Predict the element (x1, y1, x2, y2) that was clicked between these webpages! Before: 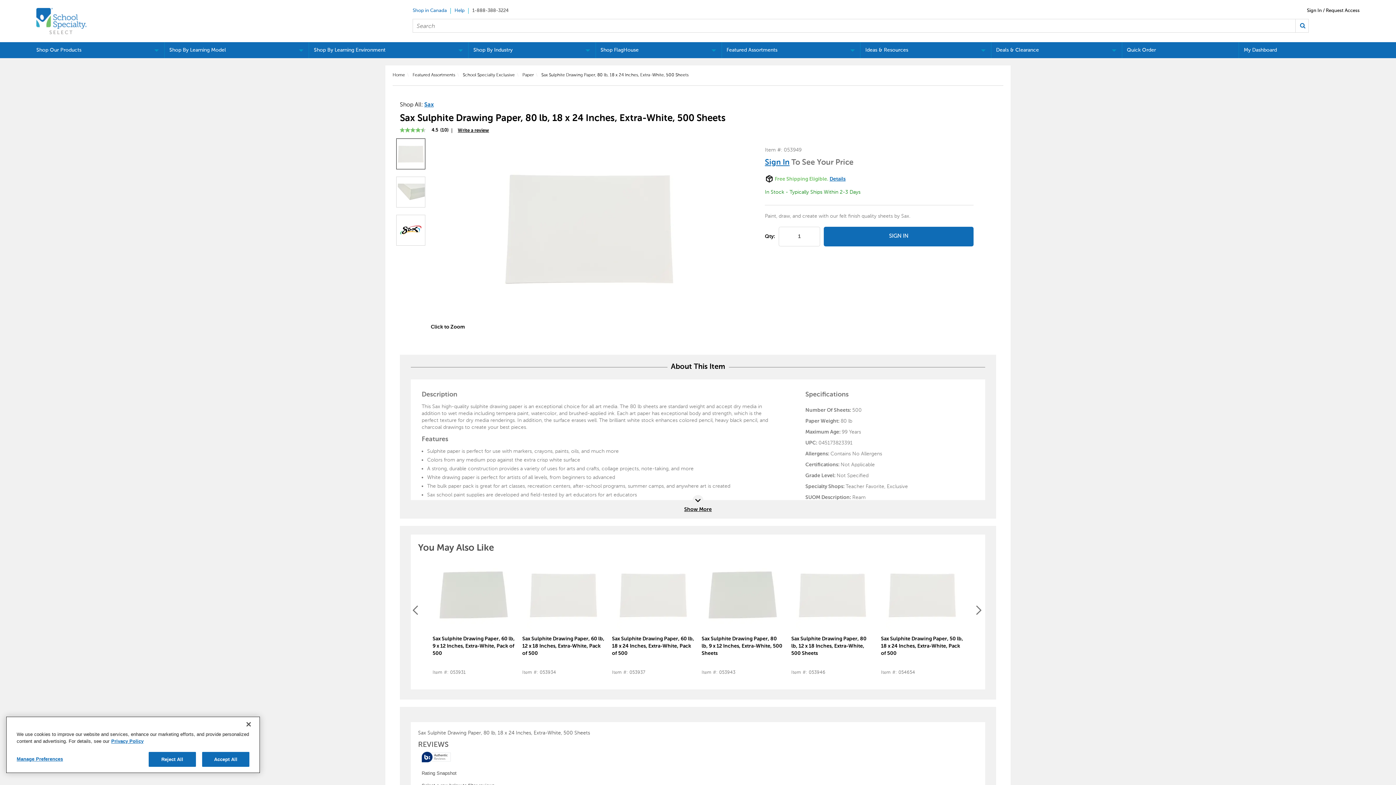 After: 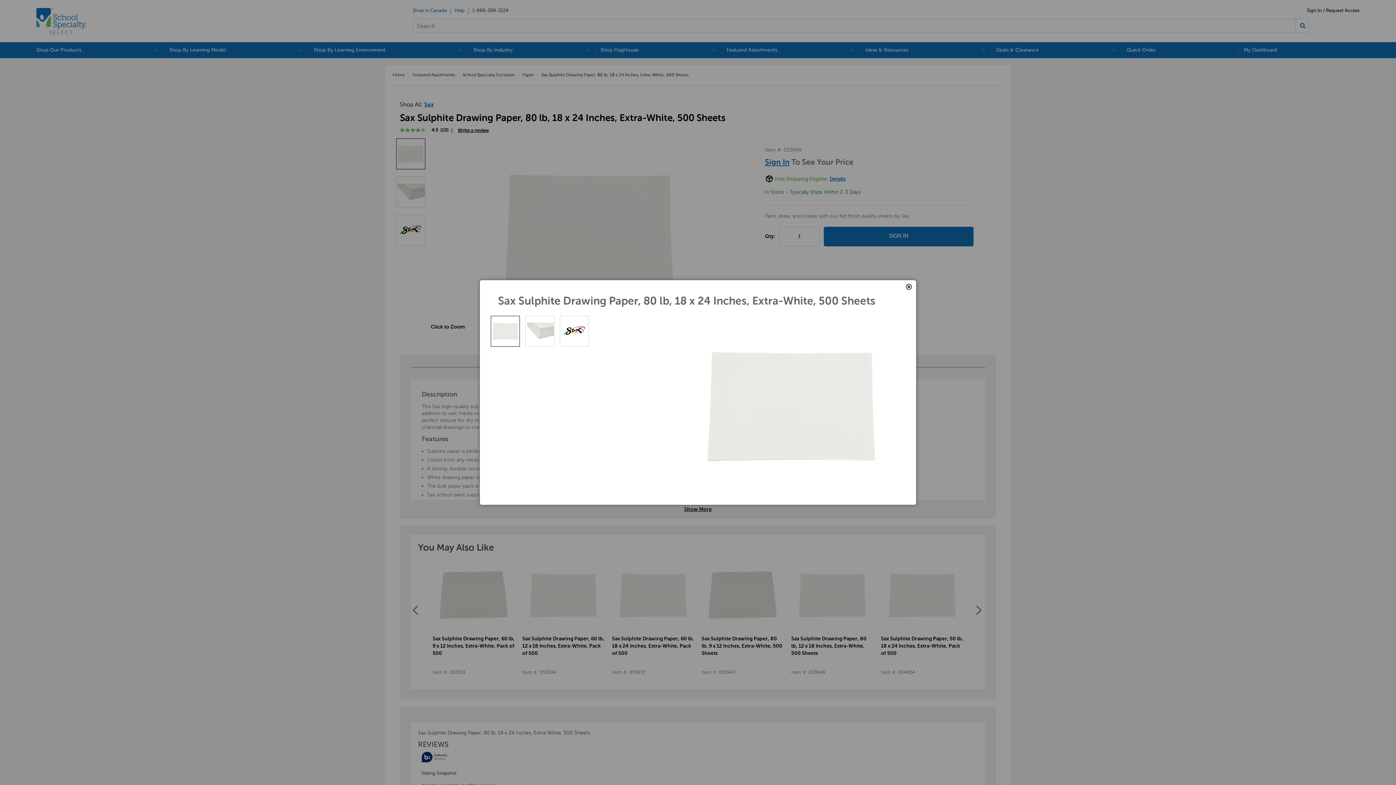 Action: bbox: (430, 324, 465, 330) label: Click to Zoom